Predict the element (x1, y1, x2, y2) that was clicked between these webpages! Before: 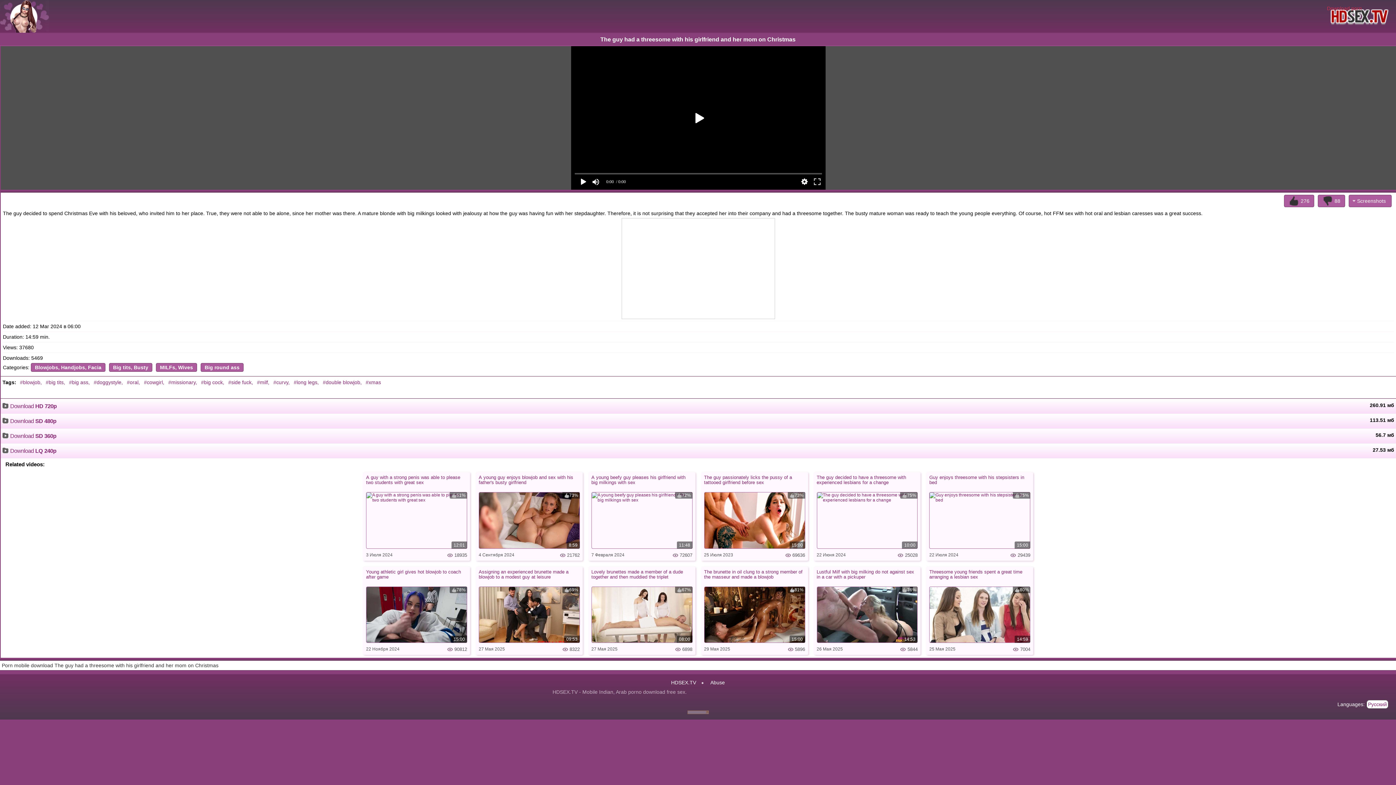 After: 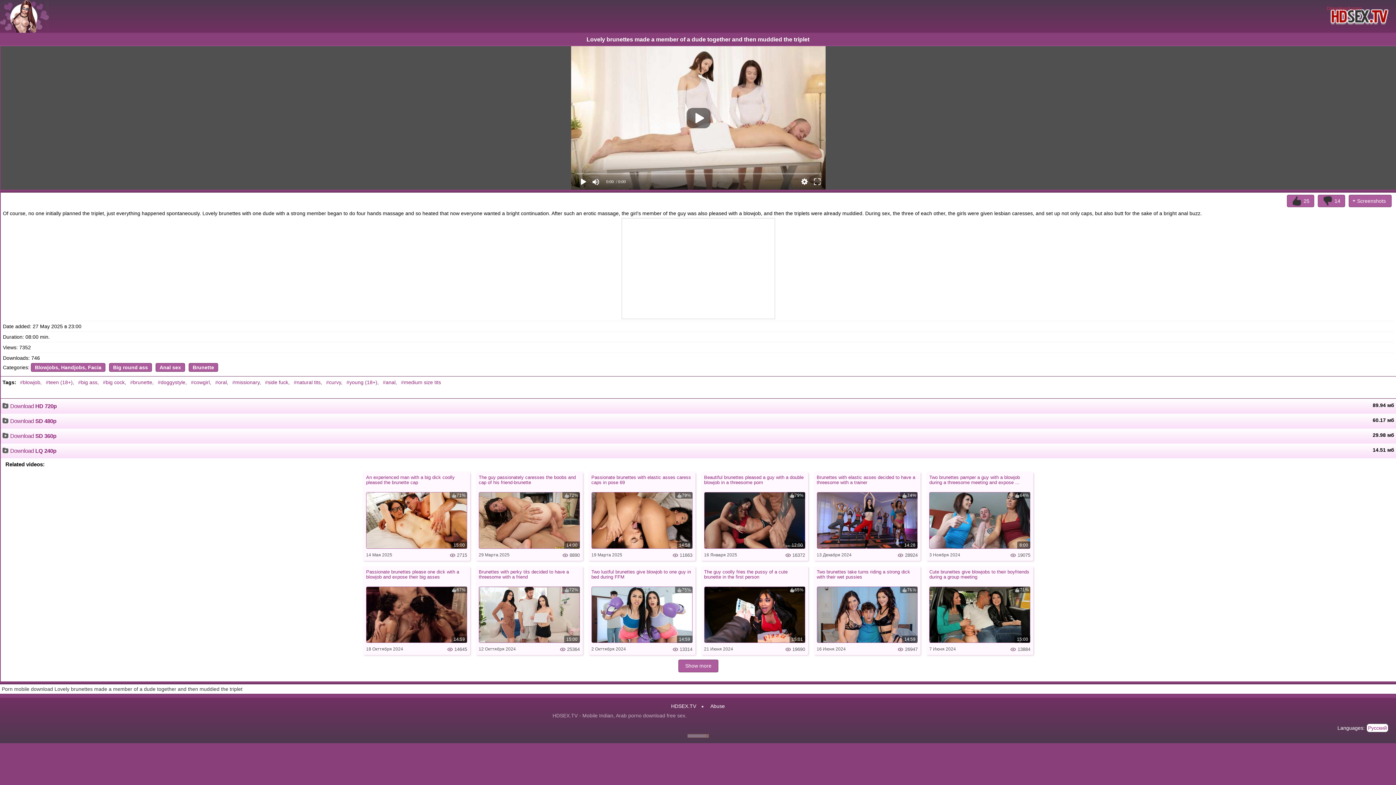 Action: label: Lovely brunettes made a member of a dude together and then muddied the triplet bbox: (591, 569, 692, 585)